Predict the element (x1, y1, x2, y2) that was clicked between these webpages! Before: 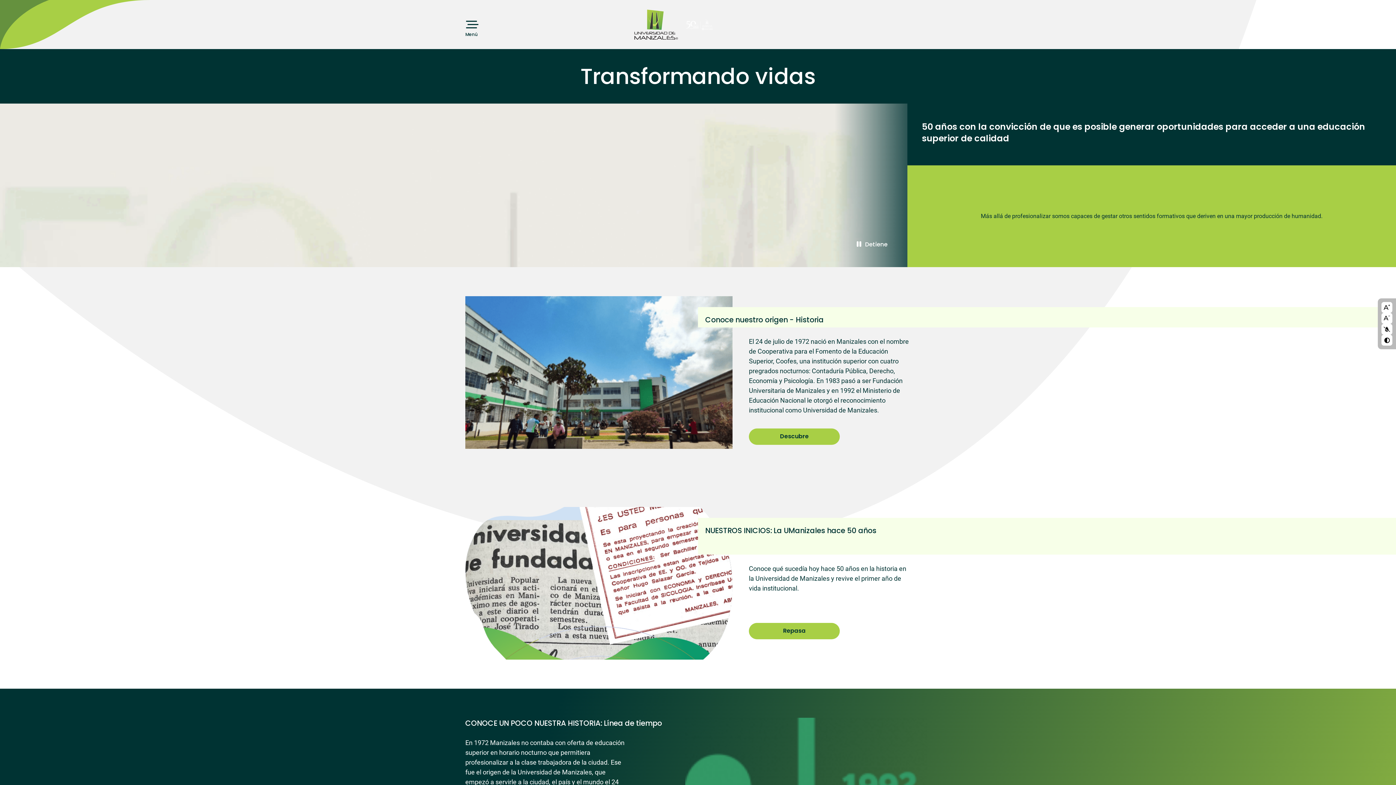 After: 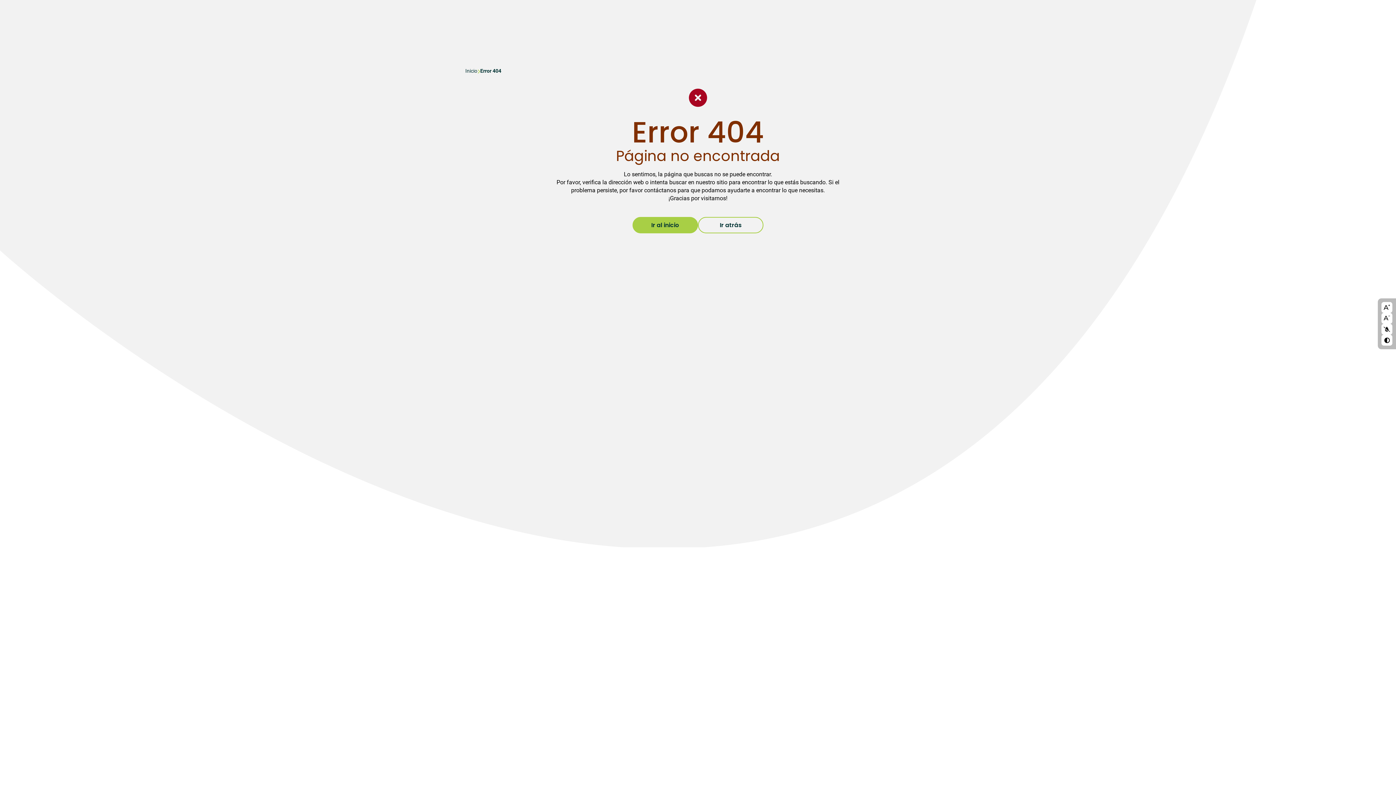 Action: bbox: (749, 428, 840, 444) label: Descubre